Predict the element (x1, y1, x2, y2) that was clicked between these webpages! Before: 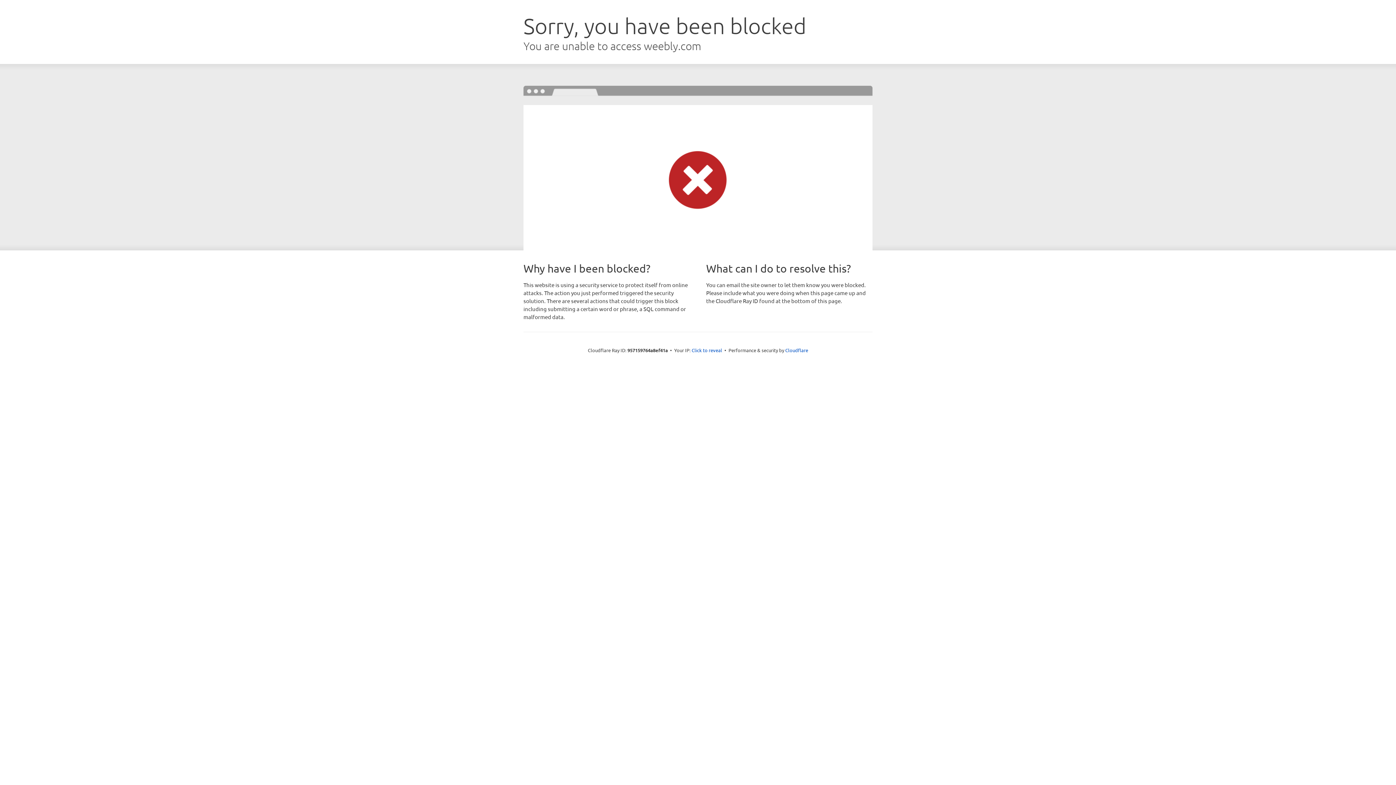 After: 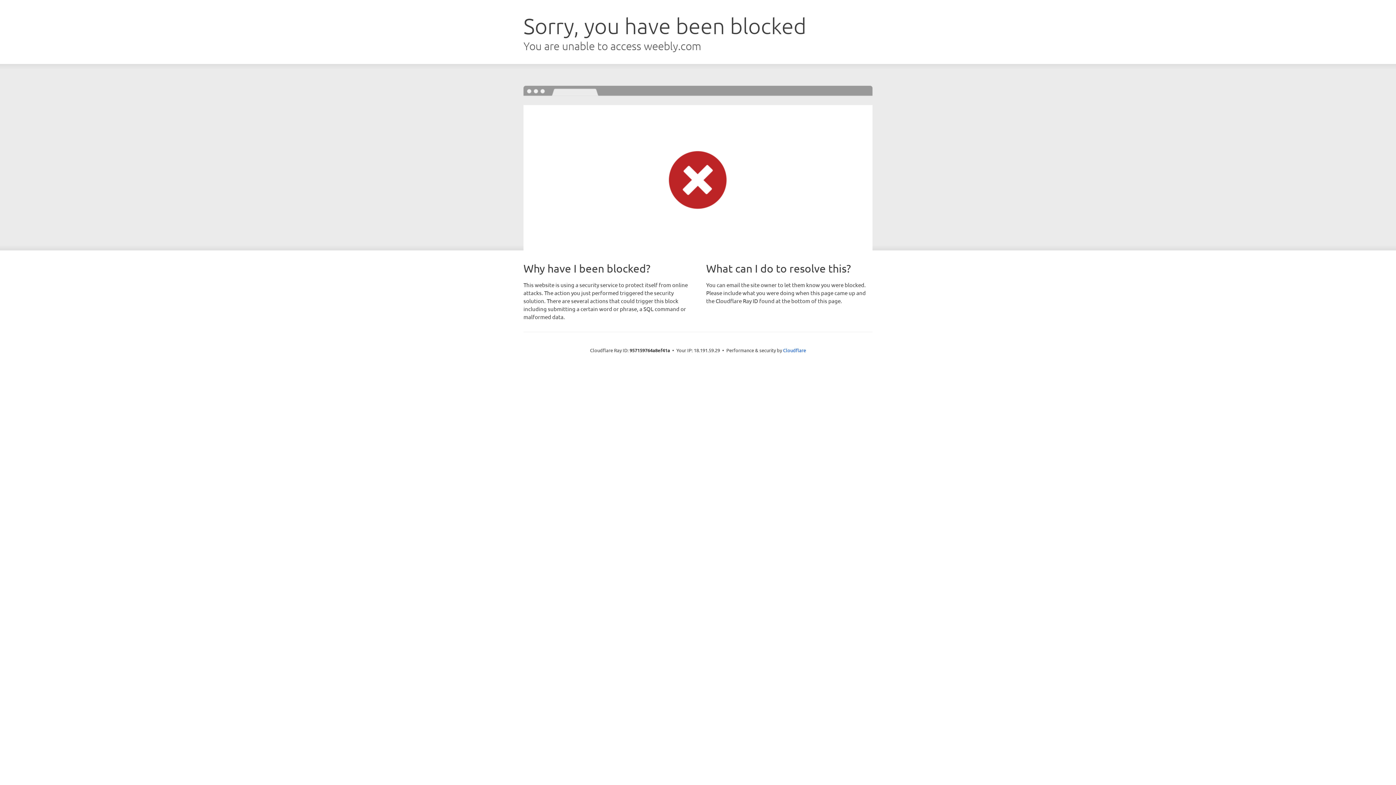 Action: bbox: (691, 346, 722, 353) label: Click to reveal